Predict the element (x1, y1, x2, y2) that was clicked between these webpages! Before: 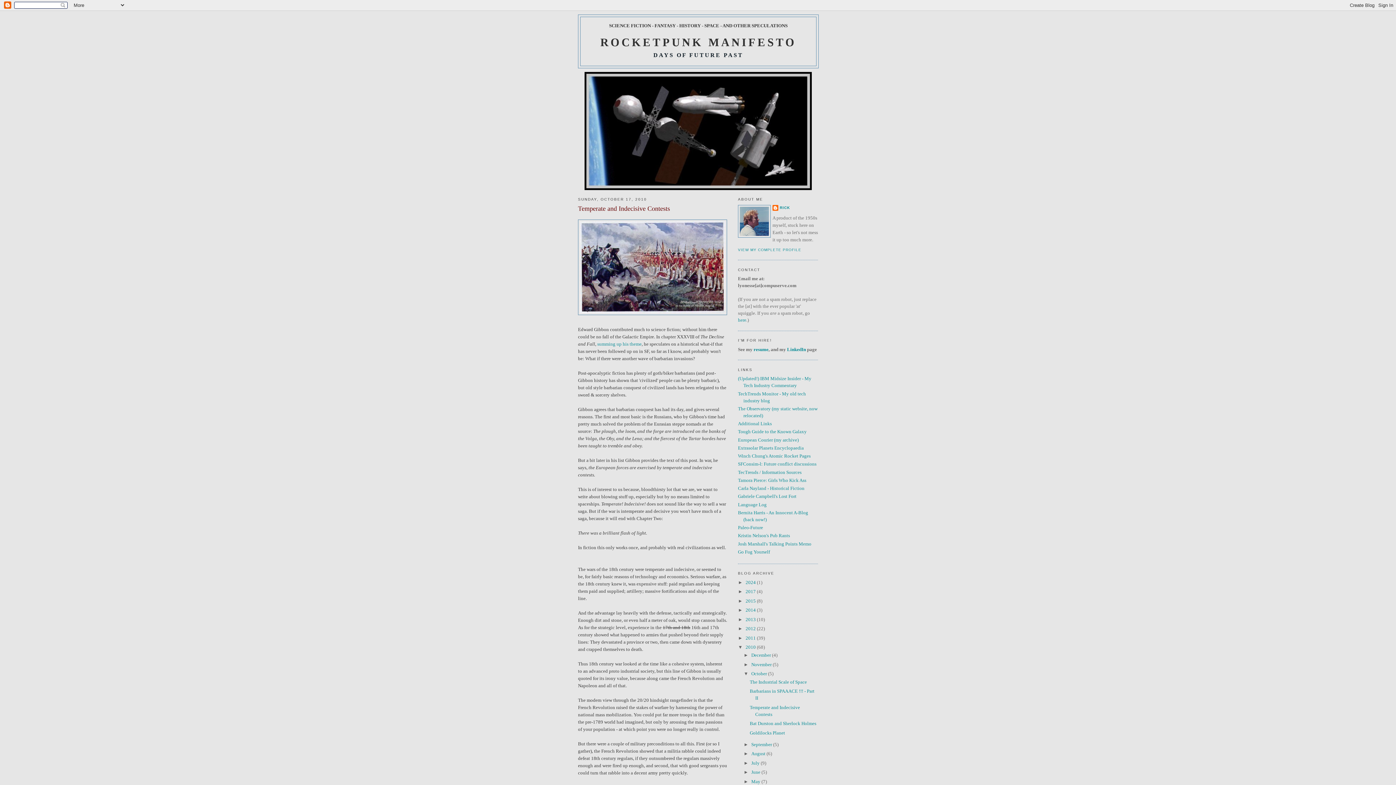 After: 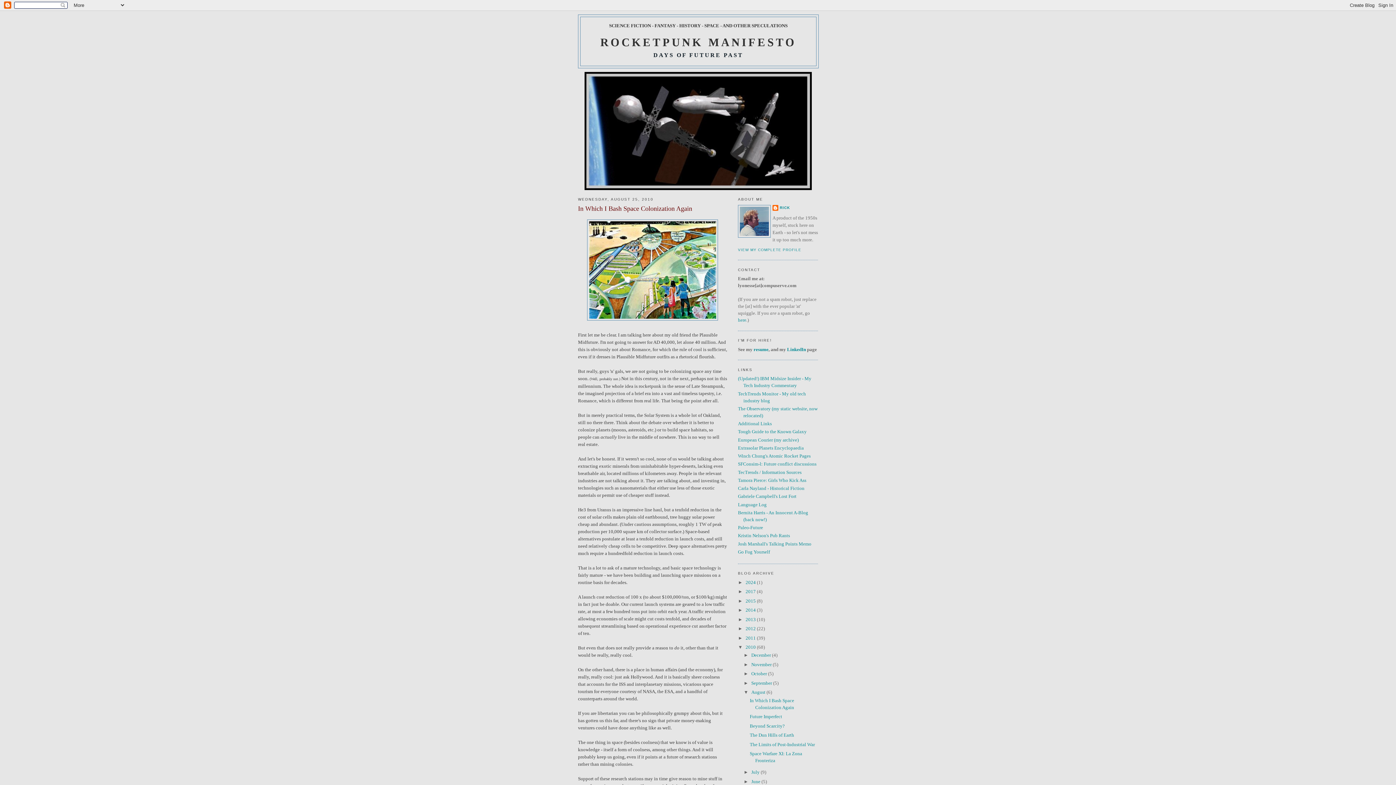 Action: label: August  bbox: (751, 751, 766, 756)